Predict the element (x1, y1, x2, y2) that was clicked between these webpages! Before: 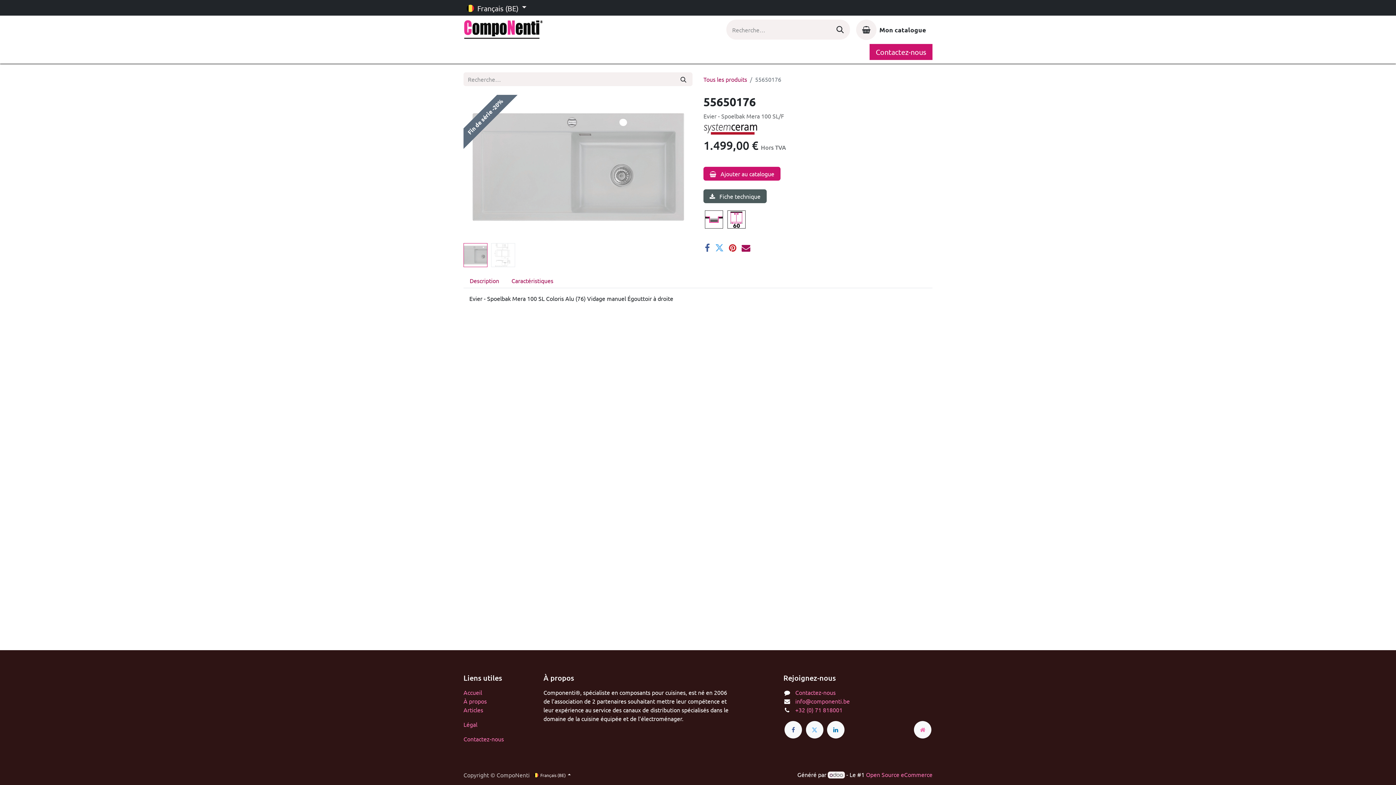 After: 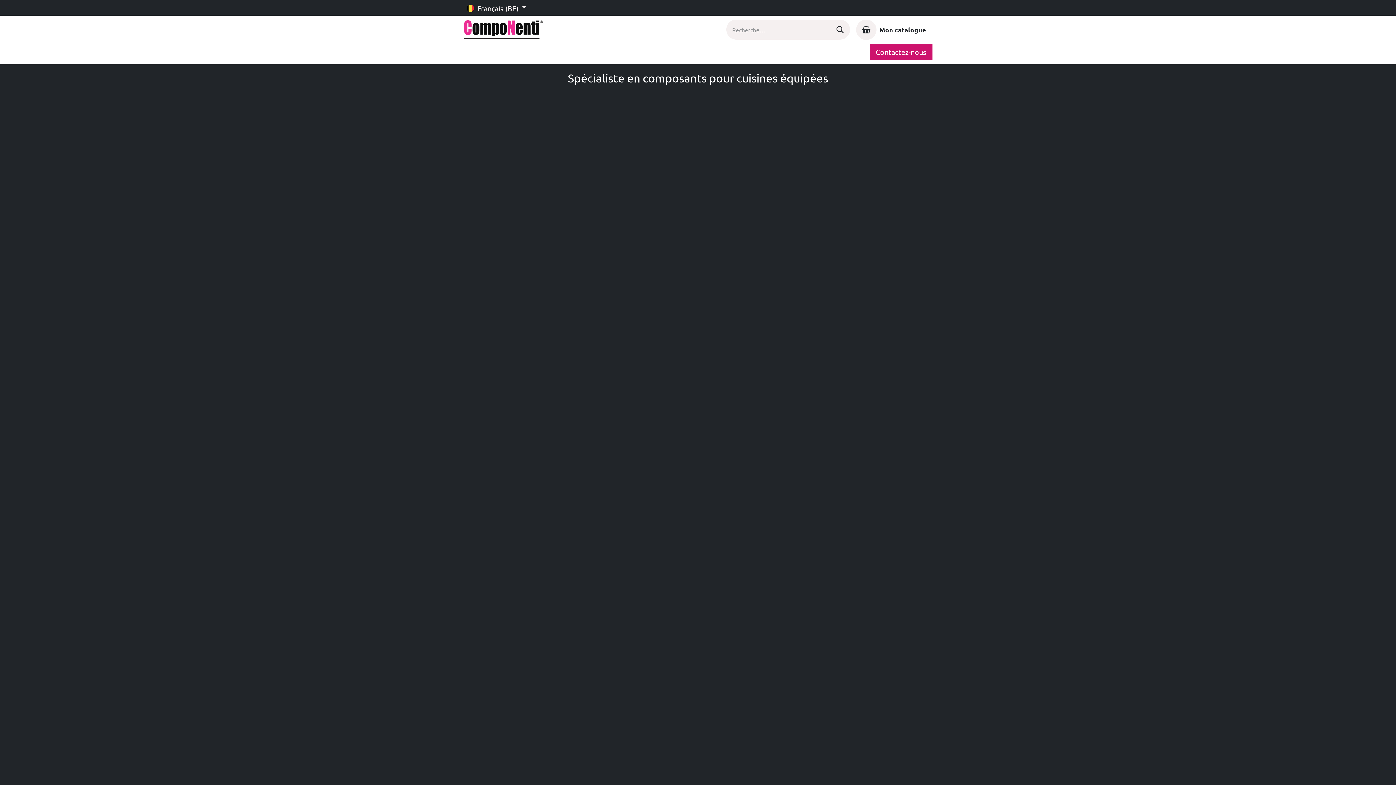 Action: label: Accueil bbox: (463, 45, 504, 62)